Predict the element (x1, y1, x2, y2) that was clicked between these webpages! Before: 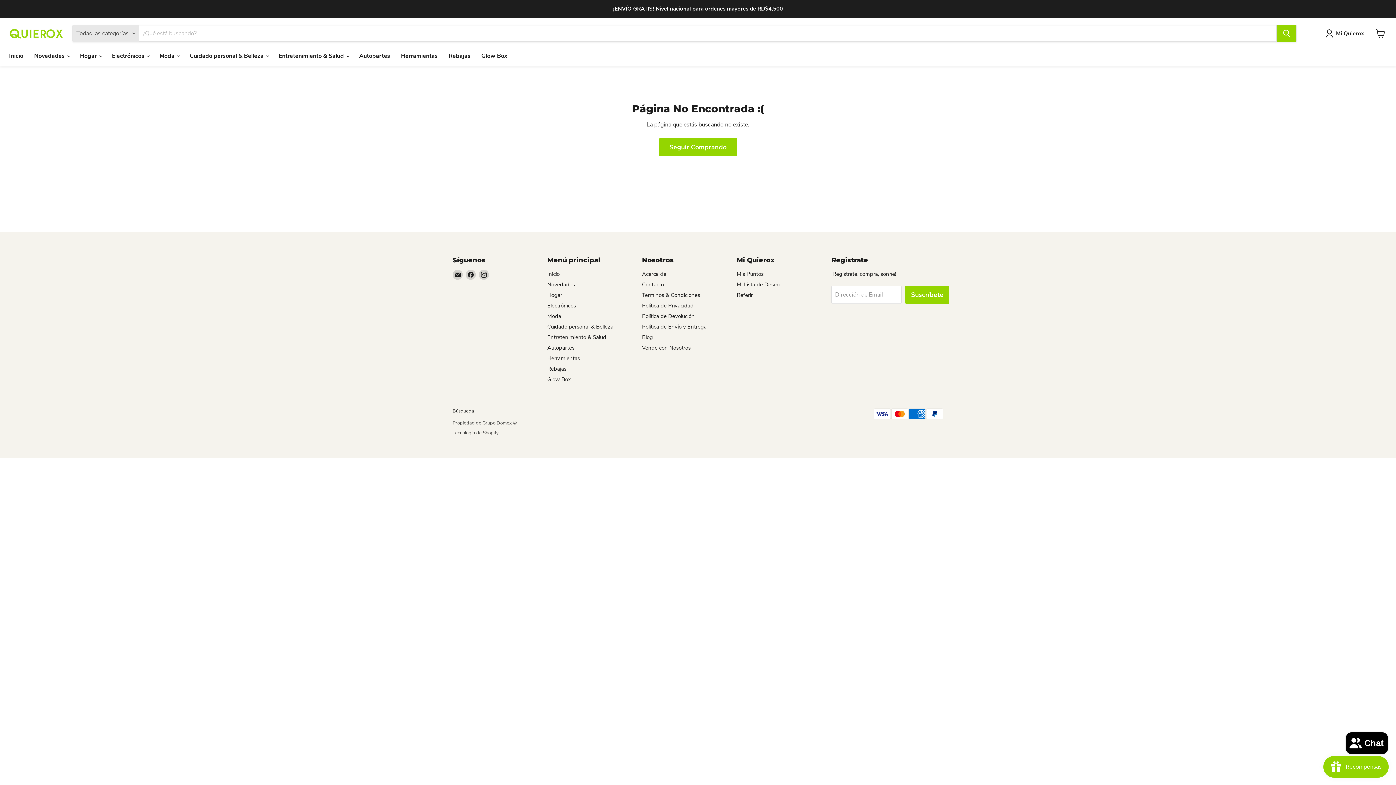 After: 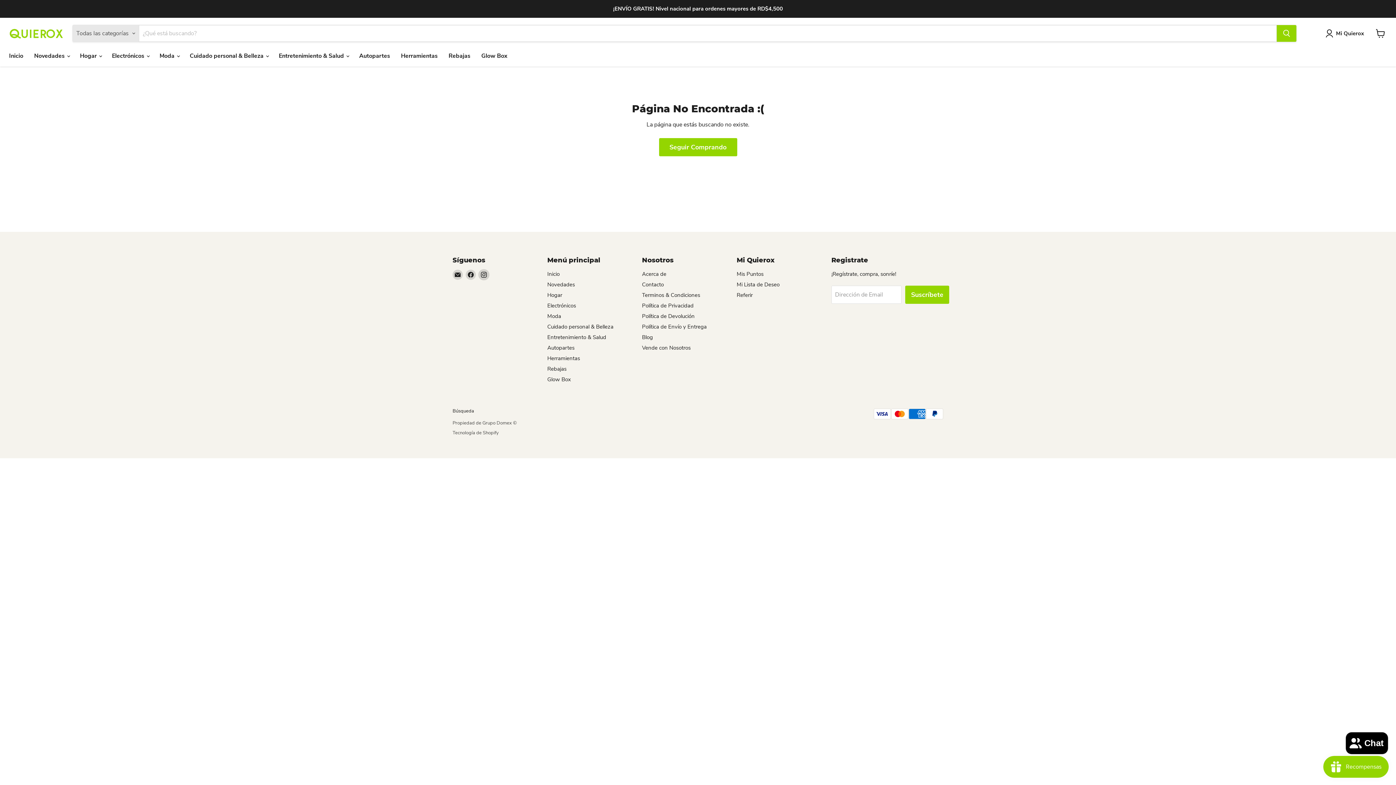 Action: bbox: (478, 269, 489, 279) label: Encuéntrenos en Instagram